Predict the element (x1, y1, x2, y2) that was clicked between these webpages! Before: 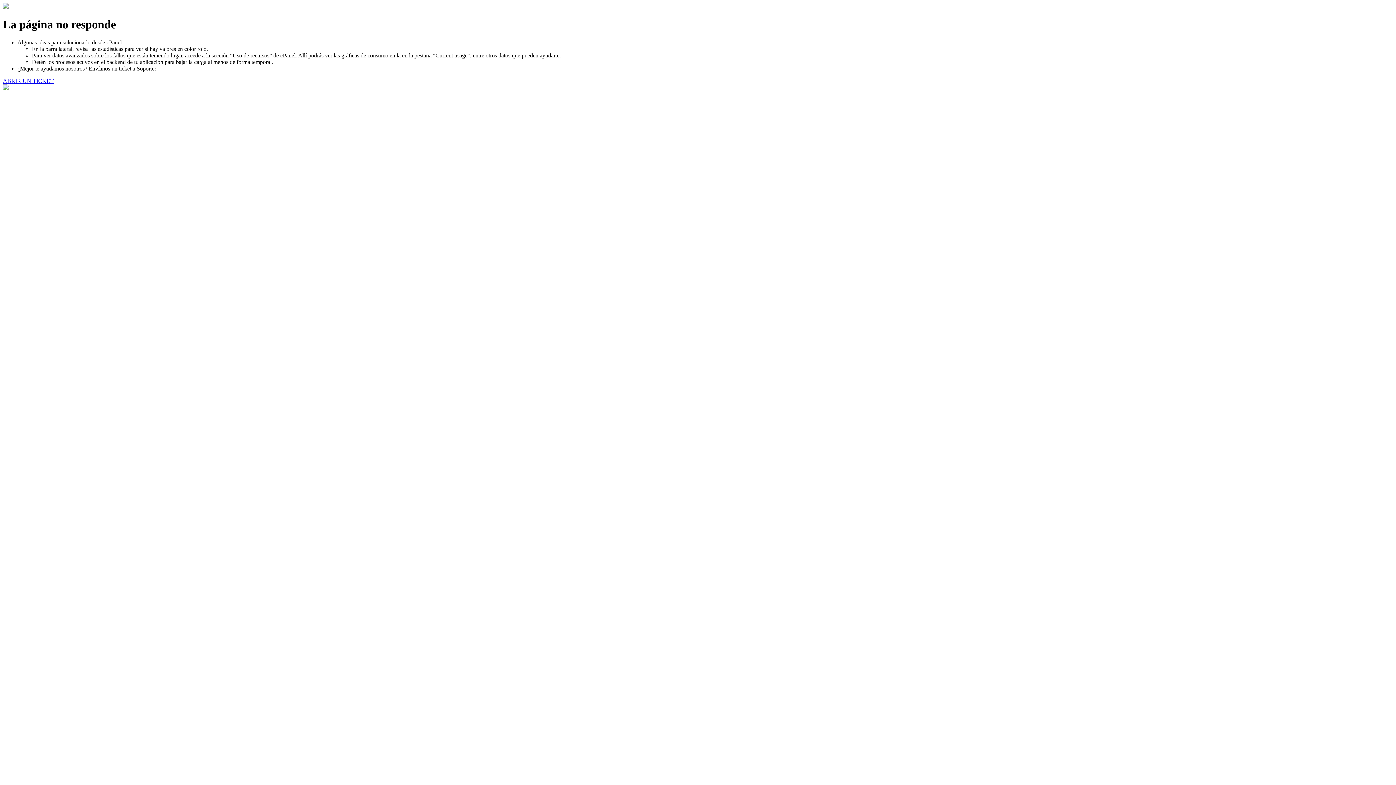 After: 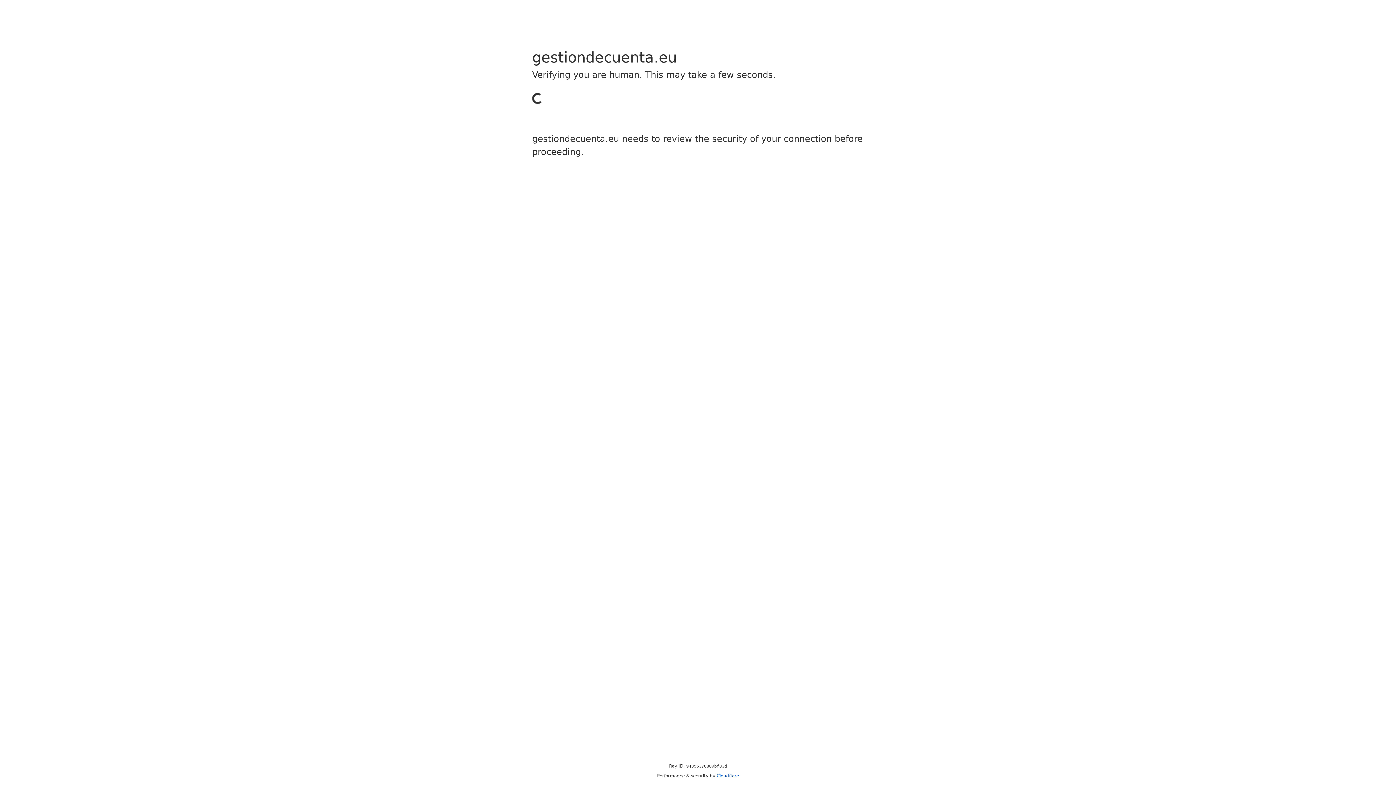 Action: label: ABRIR UN TICKET bbox: (2, 77, 53, 83)